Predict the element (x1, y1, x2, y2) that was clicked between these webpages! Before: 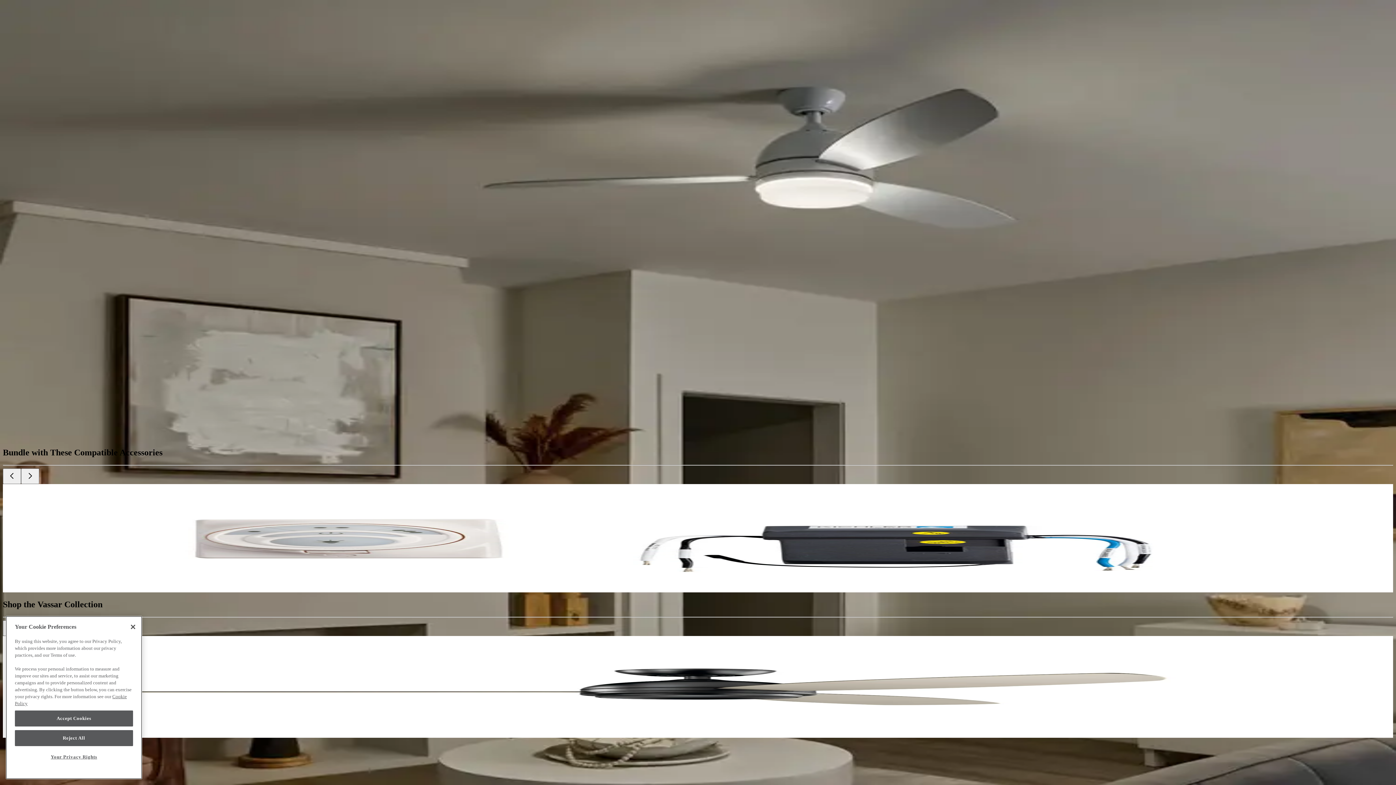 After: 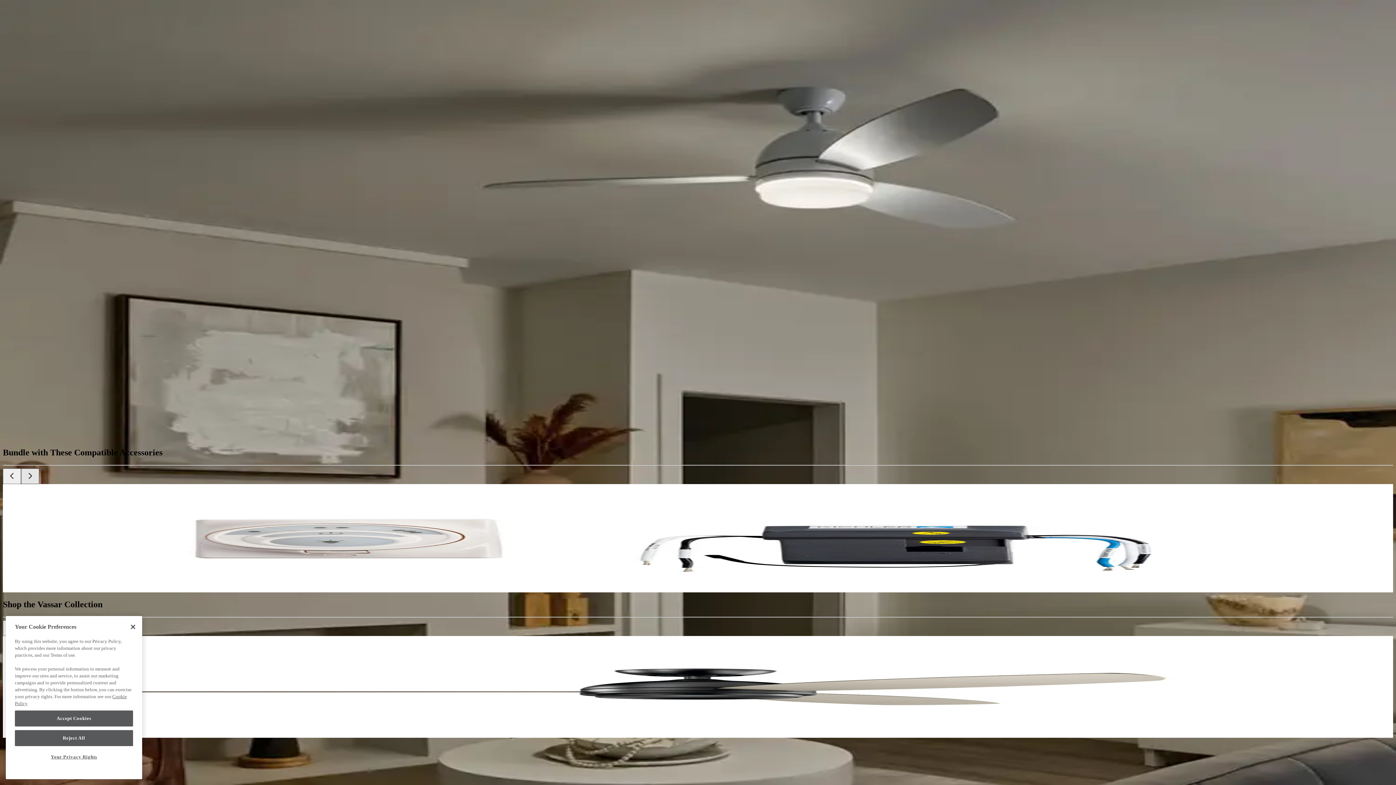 Action: label: Next bbox: (21, 468, 39, 484)